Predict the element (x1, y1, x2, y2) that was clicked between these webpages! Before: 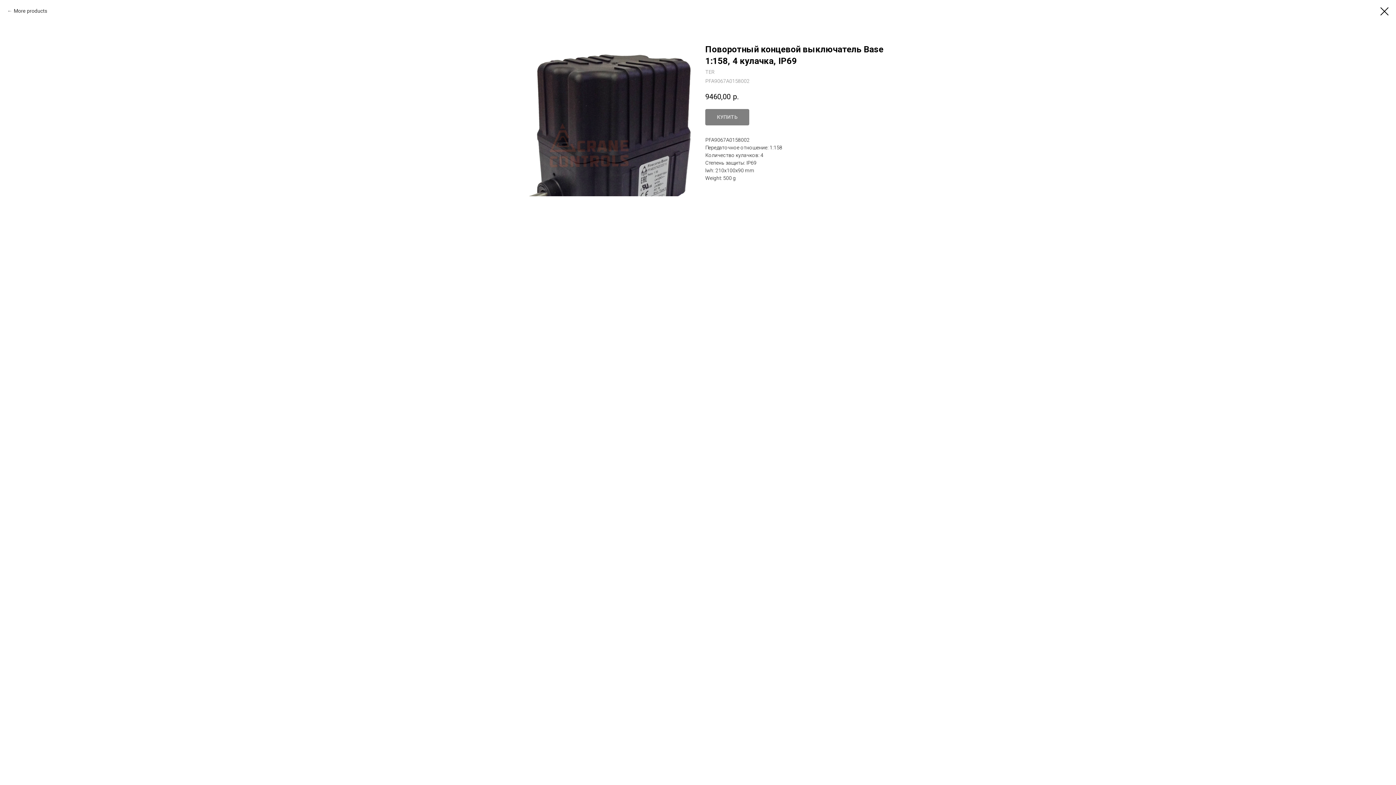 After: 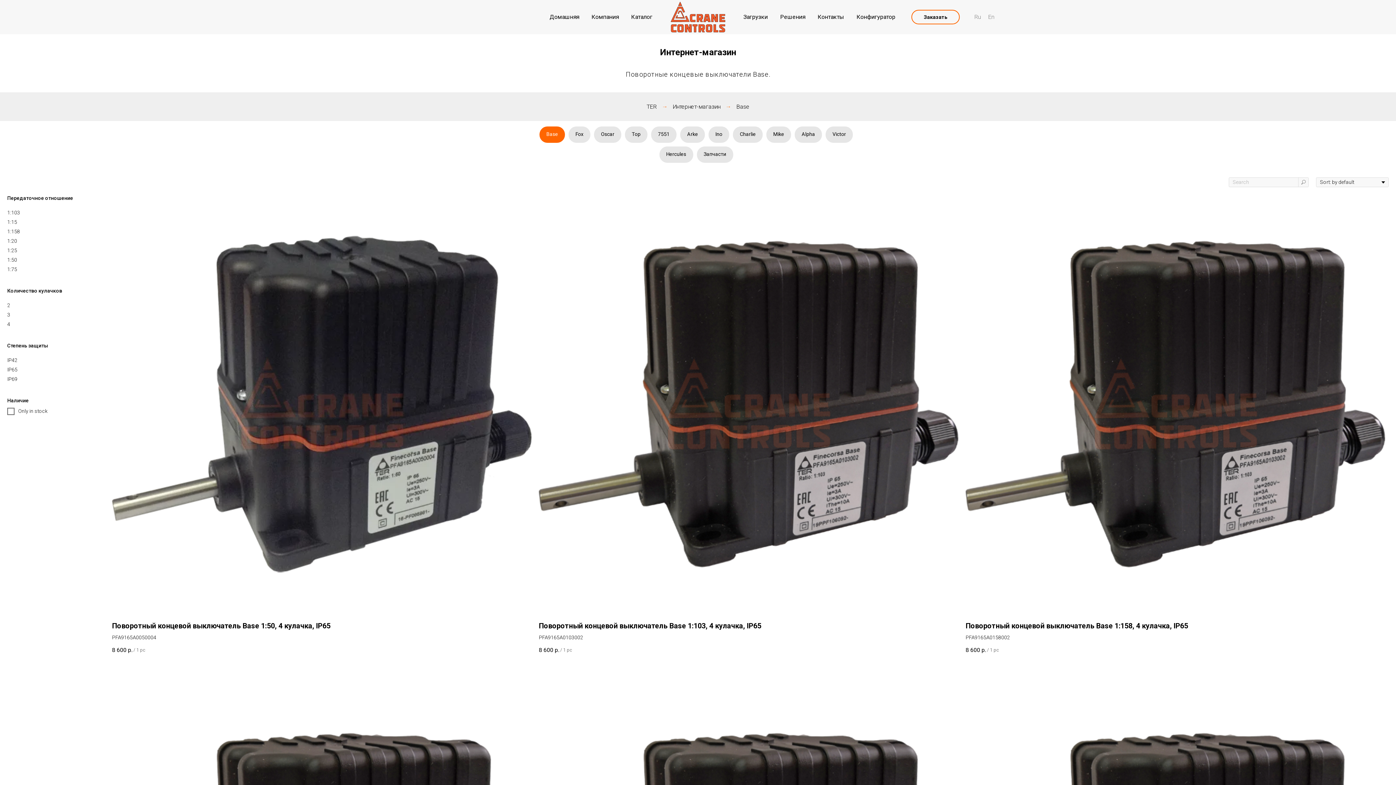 Action: bbox: (1380, 7, 1389, 15)